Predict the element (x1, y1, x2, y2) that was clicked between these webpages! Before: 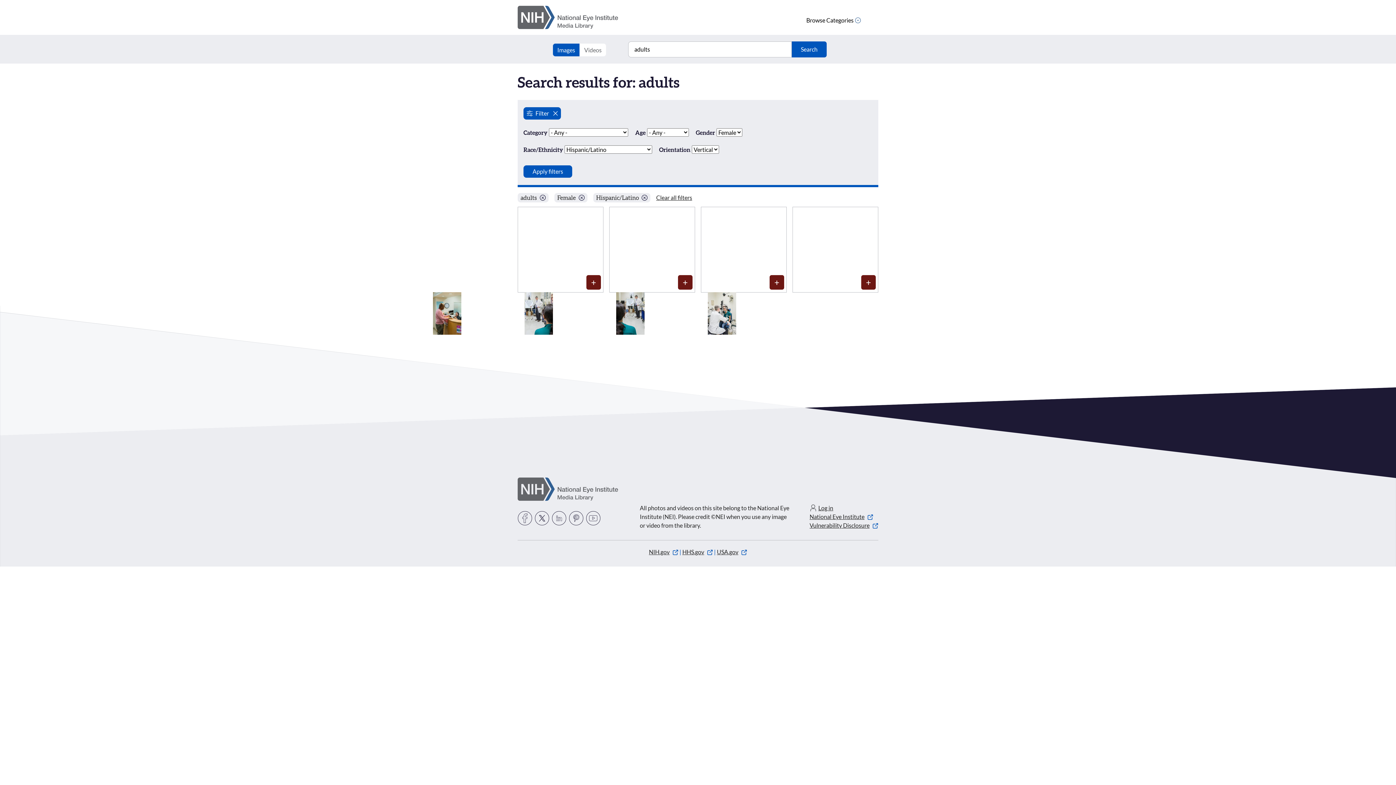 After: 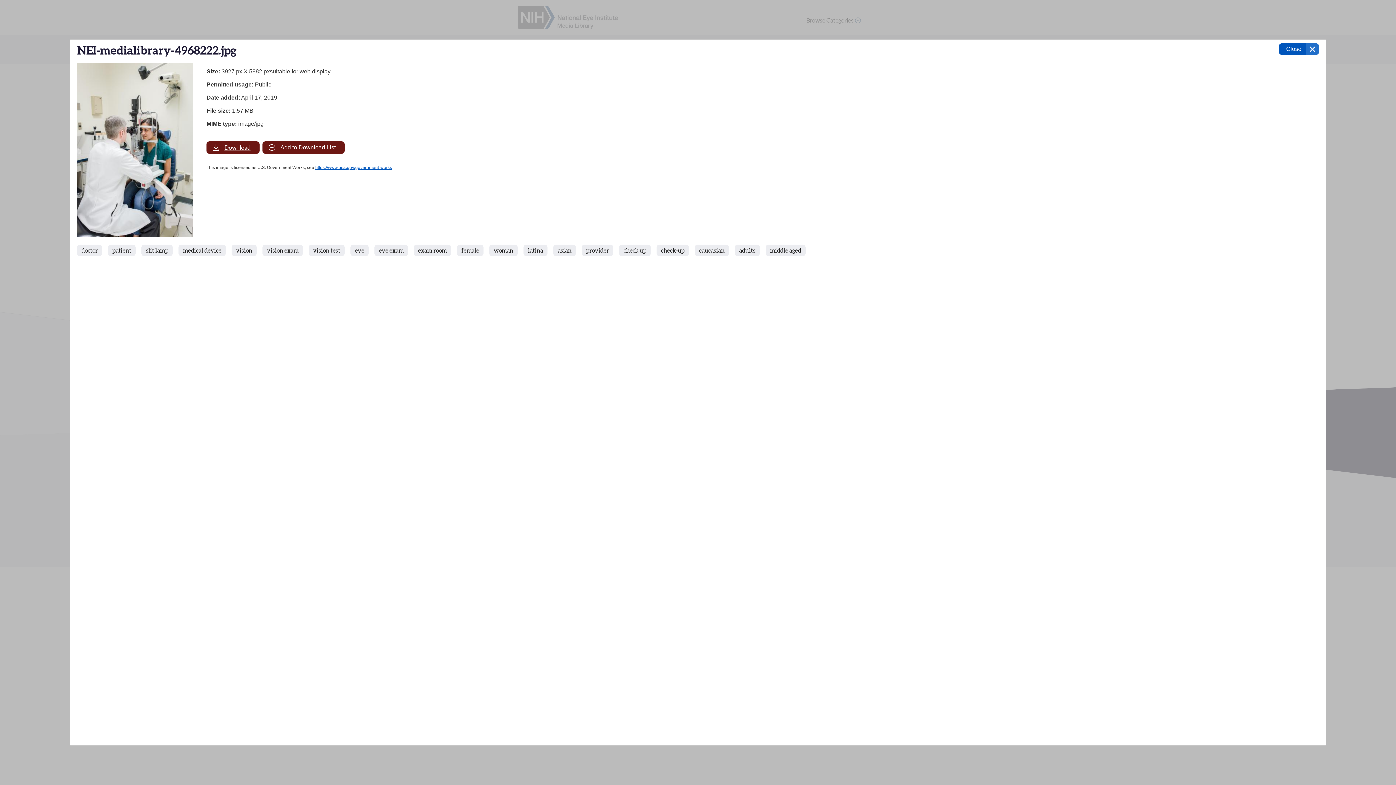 Action: bbox: (708, 292, 750, 334) label: View details of 444